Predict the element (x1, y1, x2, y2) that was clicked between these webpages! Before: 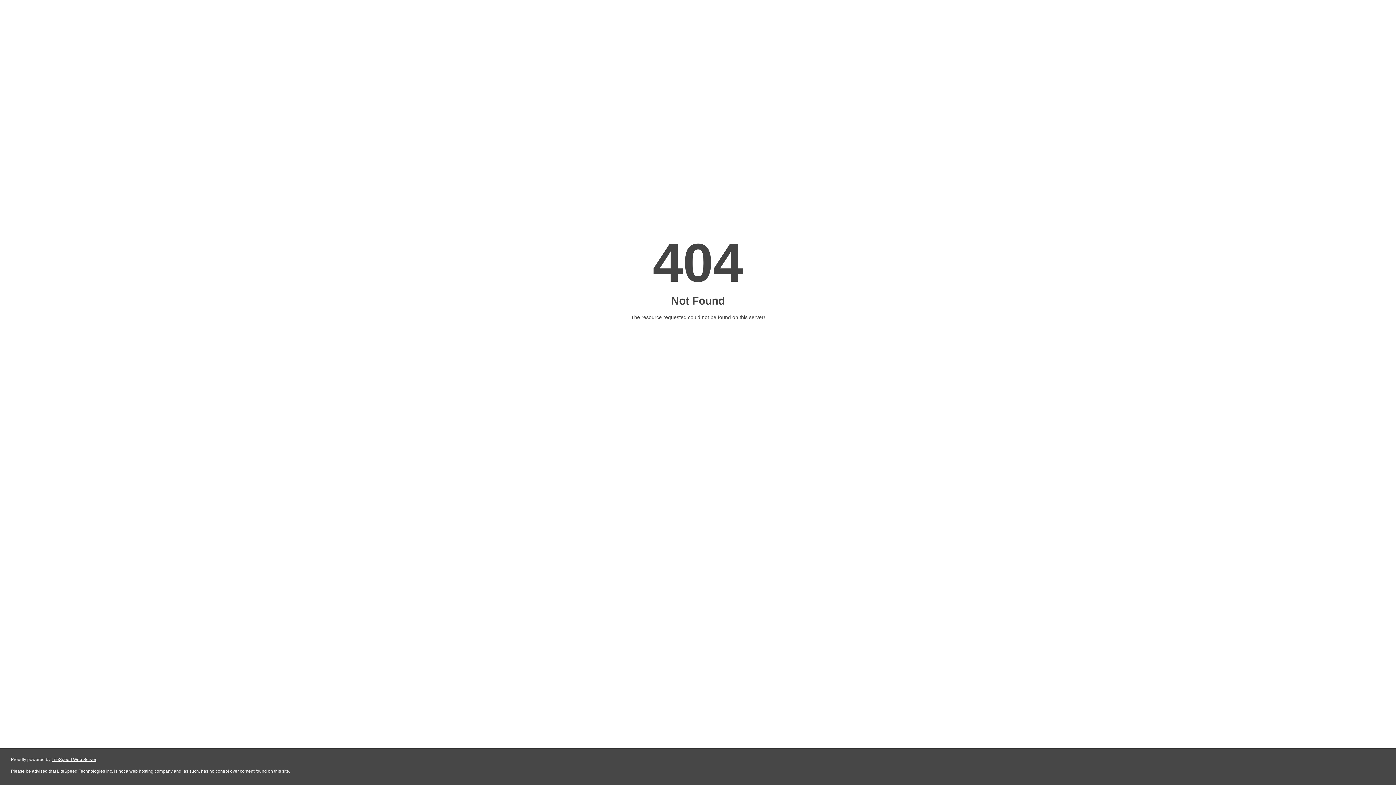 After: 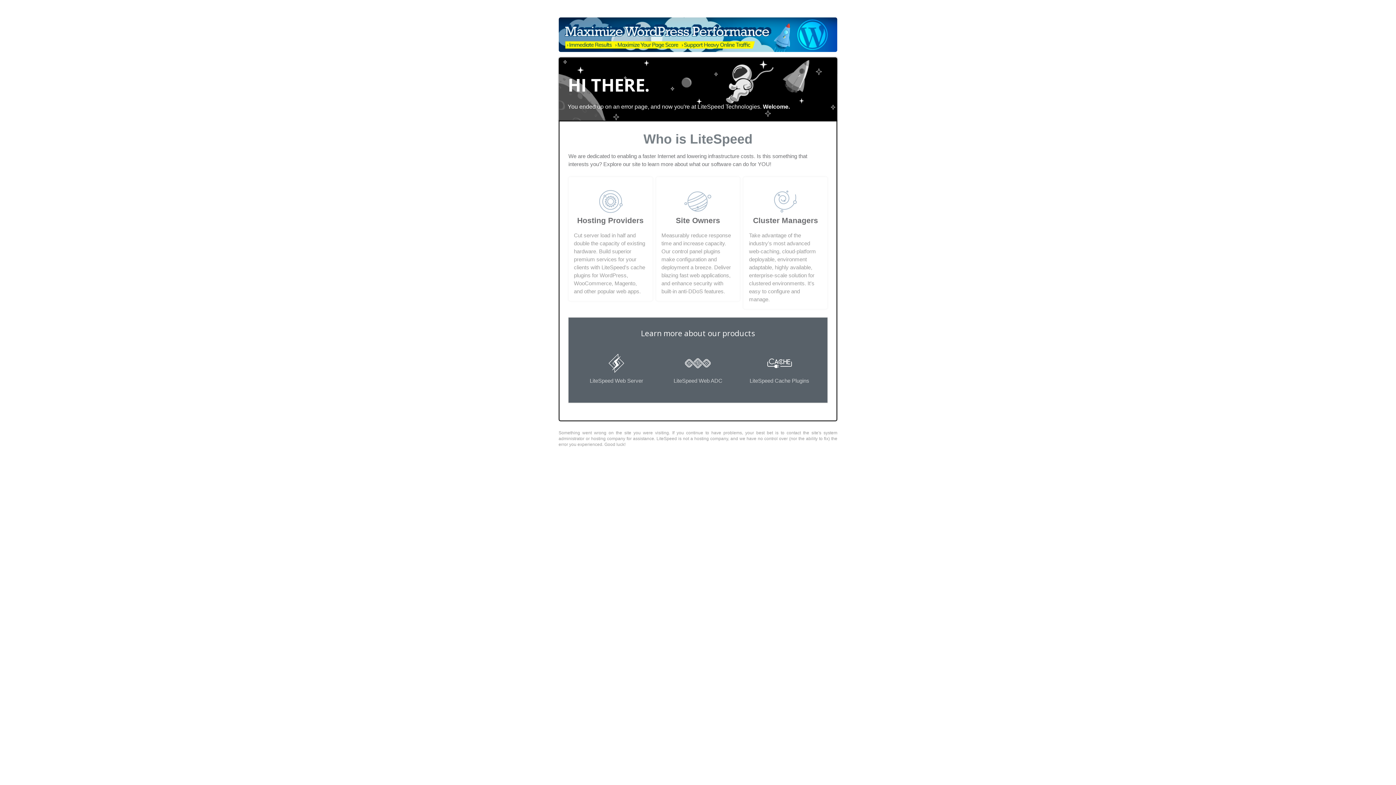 Action: bbox: (51, 757, 96, 762) label: LiteSpeed Web Server